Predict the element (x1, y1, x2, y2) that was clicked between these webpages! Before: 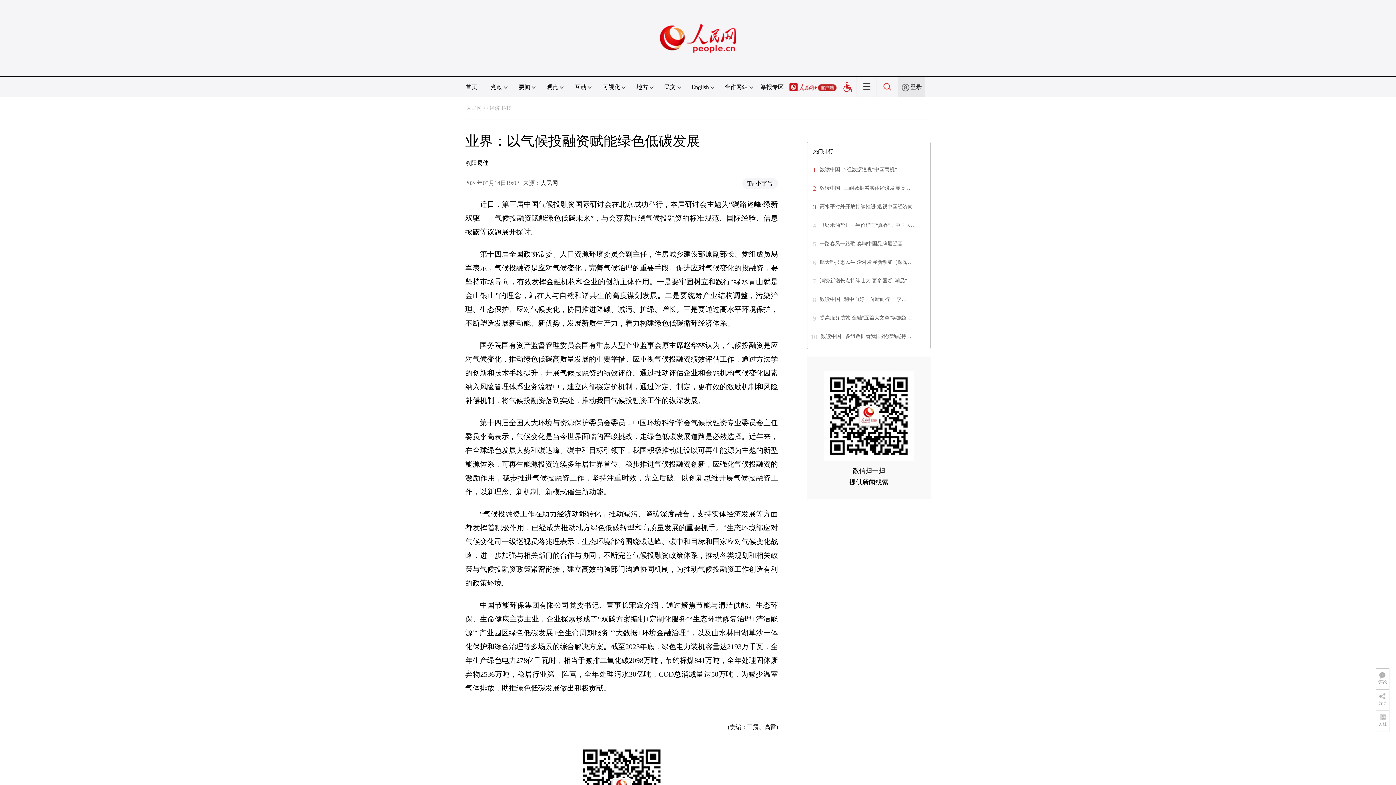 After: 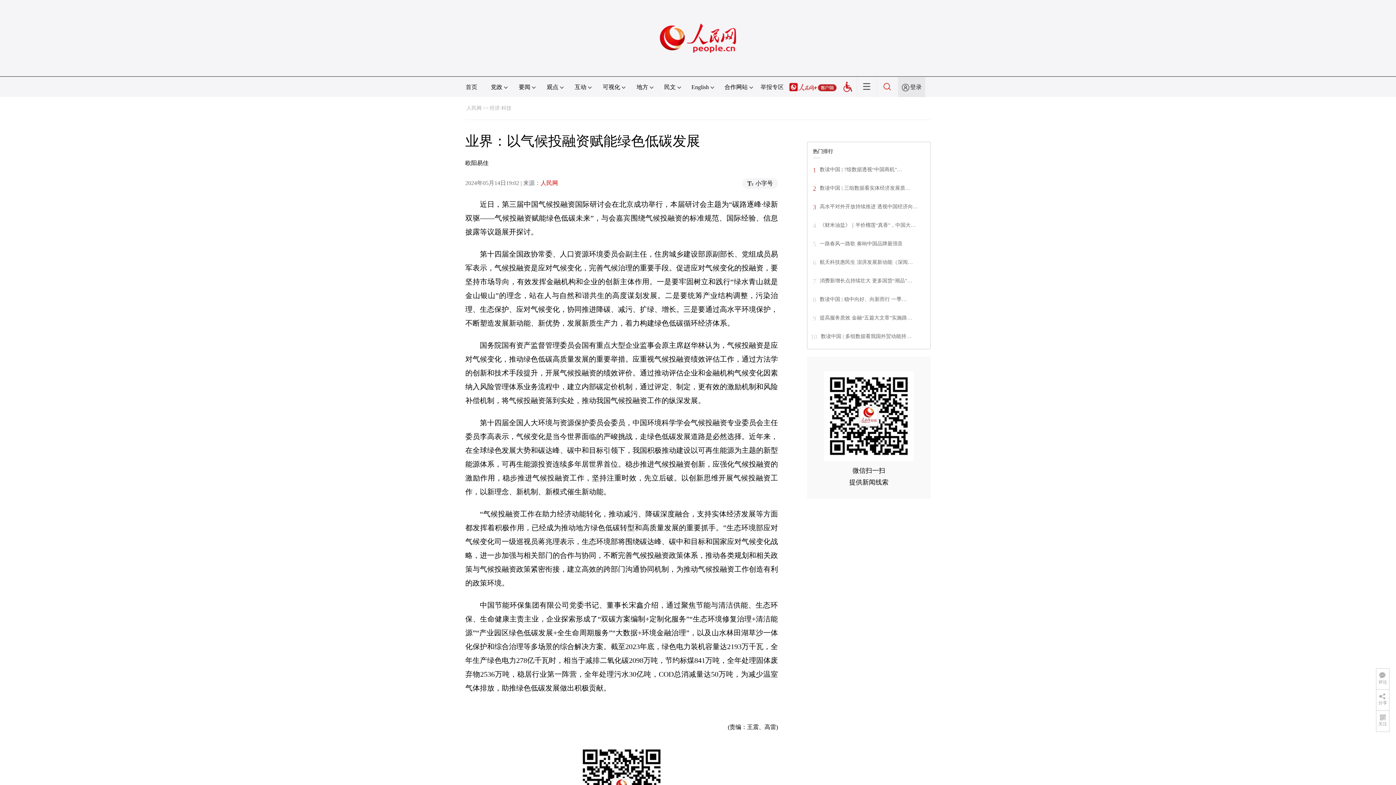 Action: label: 人民网 bbox: (540, 180, 558, 186)